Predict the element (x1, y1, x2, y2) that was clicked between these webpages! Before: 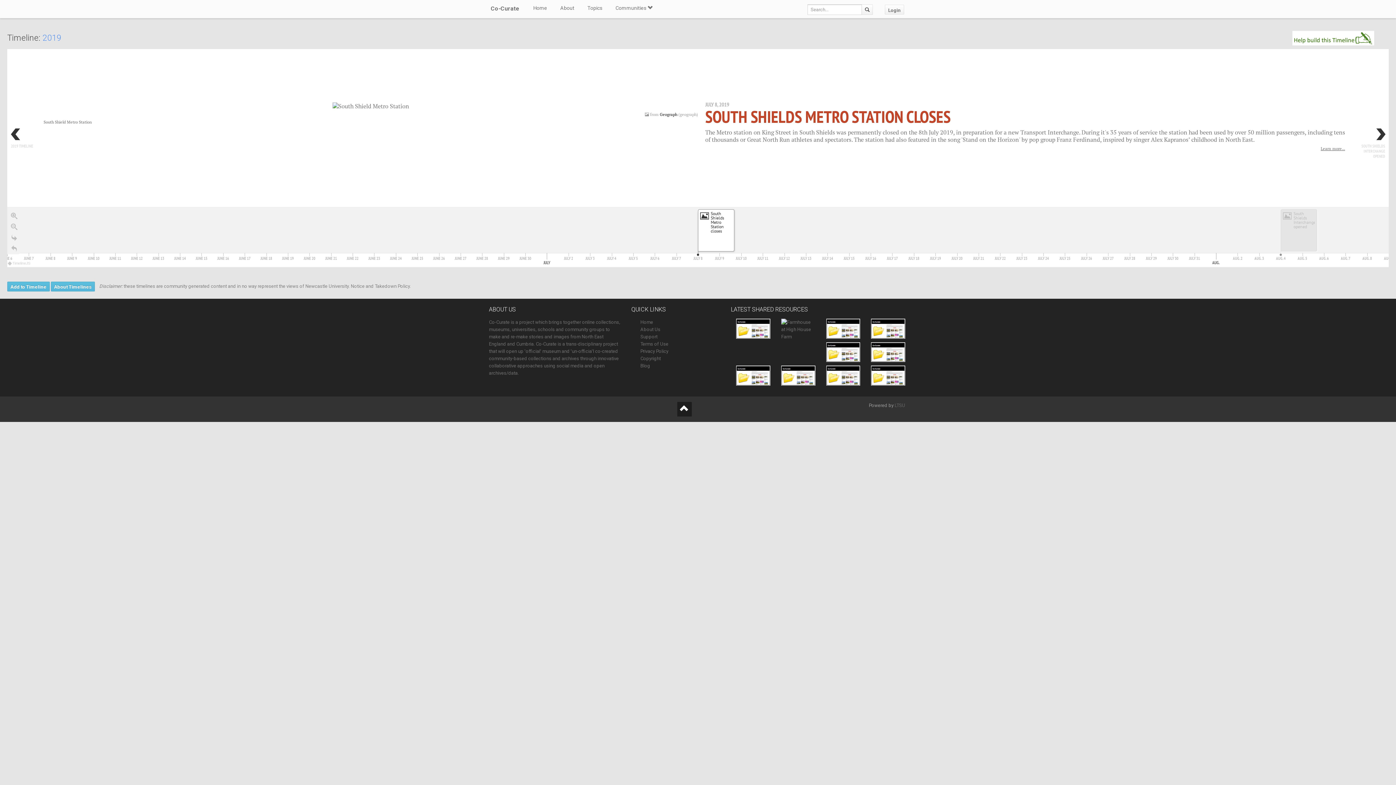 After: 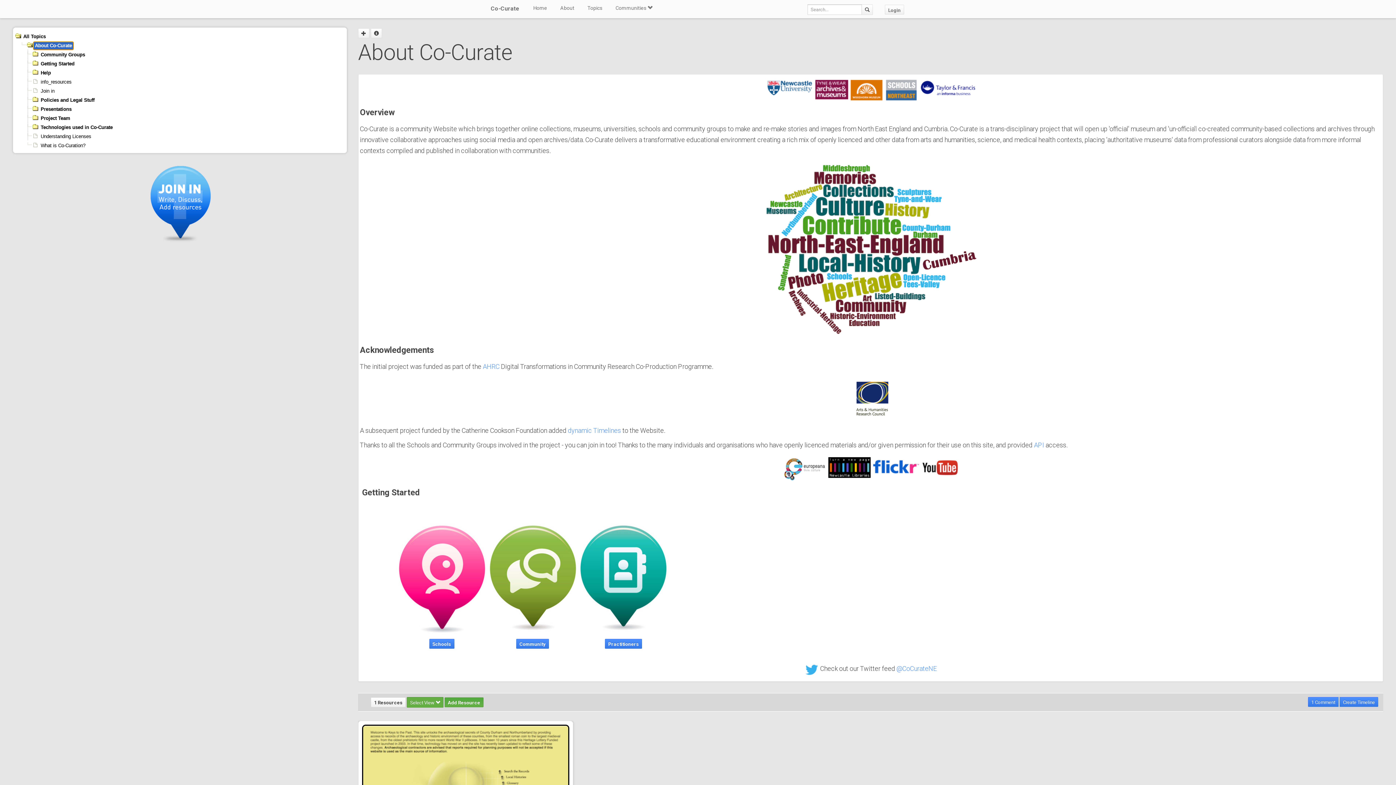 Action: label: About bbox: (560, 0, 574, 16)